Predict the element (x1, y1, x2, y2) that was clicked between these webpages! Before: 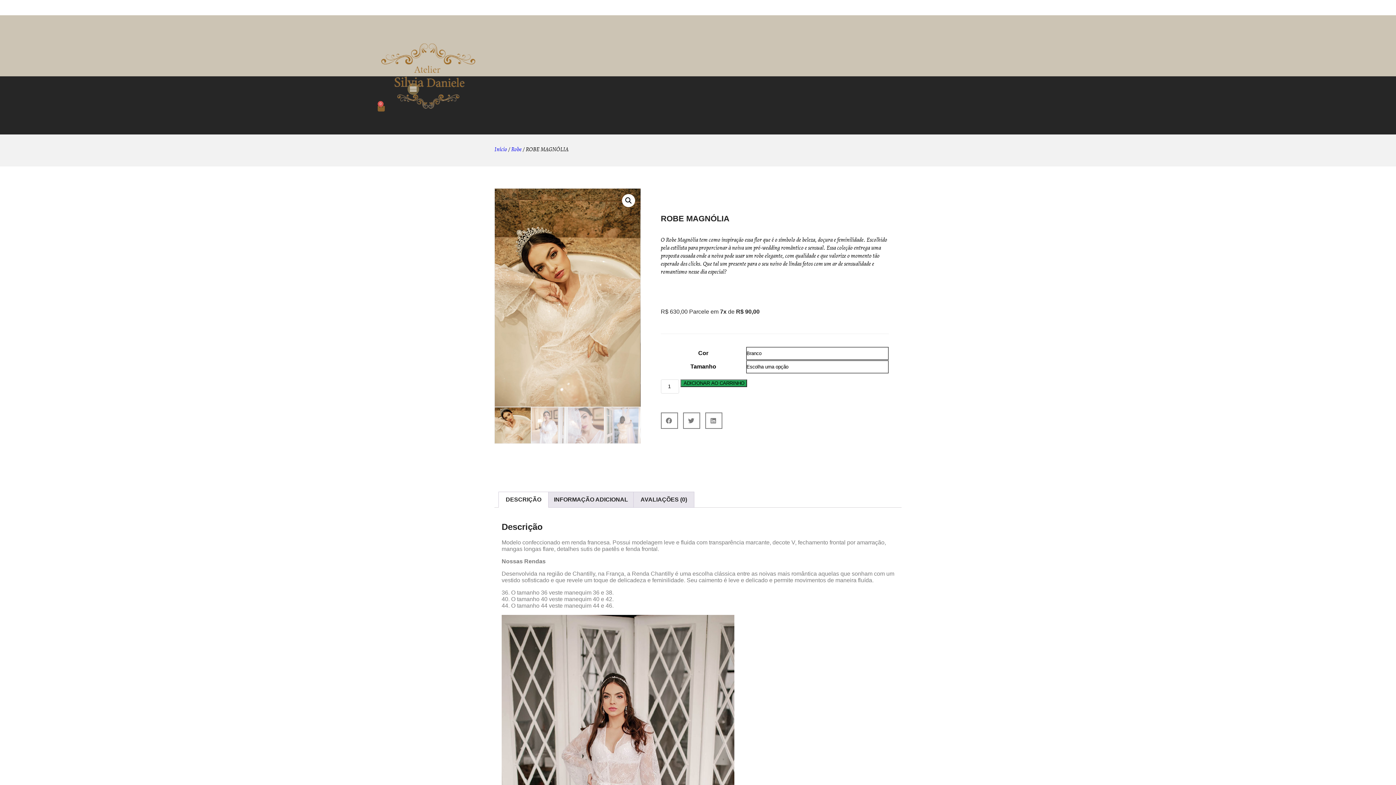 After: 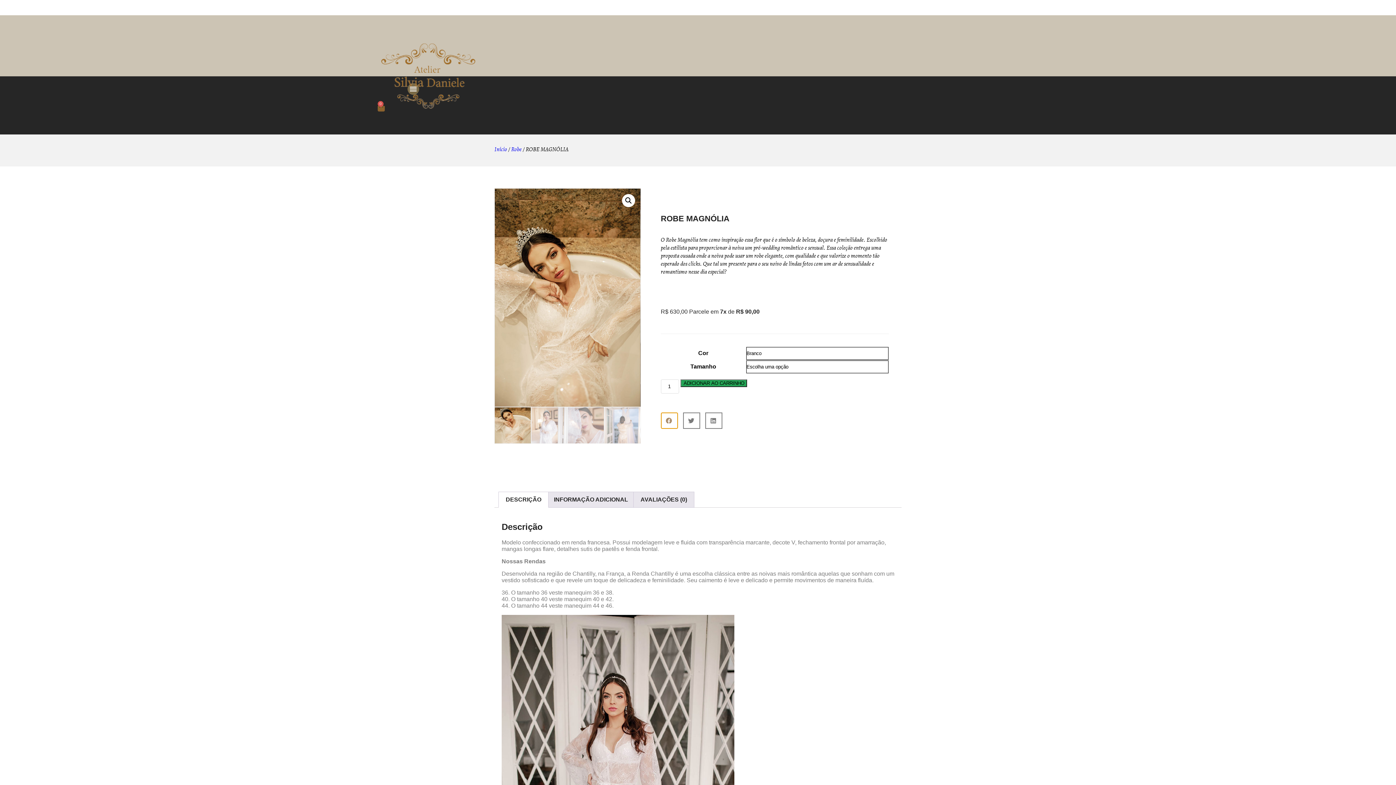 Action: label: Compartilhar no facebook bbox: (660, 412, 678, 429)